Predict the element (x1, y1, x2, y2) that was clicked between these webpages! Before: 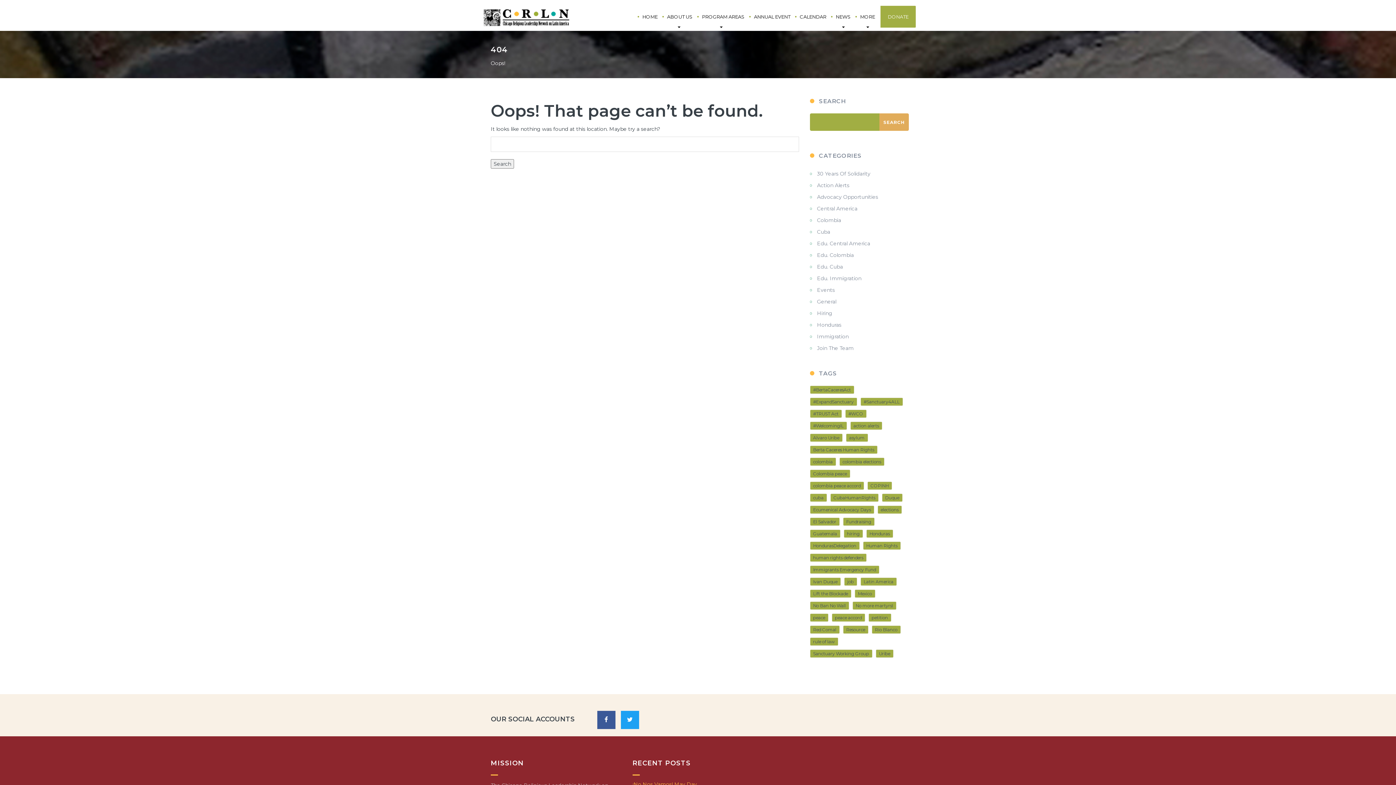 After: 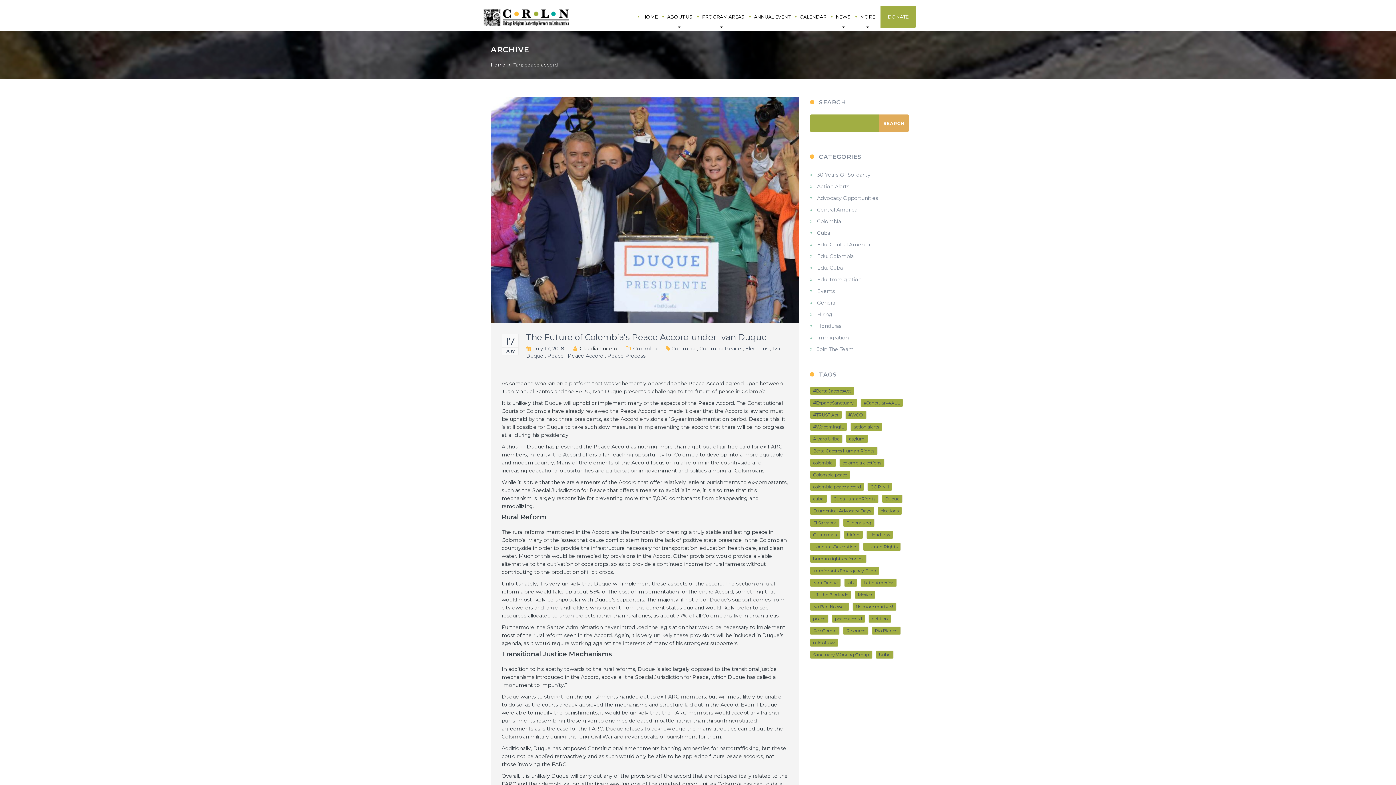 Action: label: peace accord (2 items) bbox: (831, 613, 865, 622)